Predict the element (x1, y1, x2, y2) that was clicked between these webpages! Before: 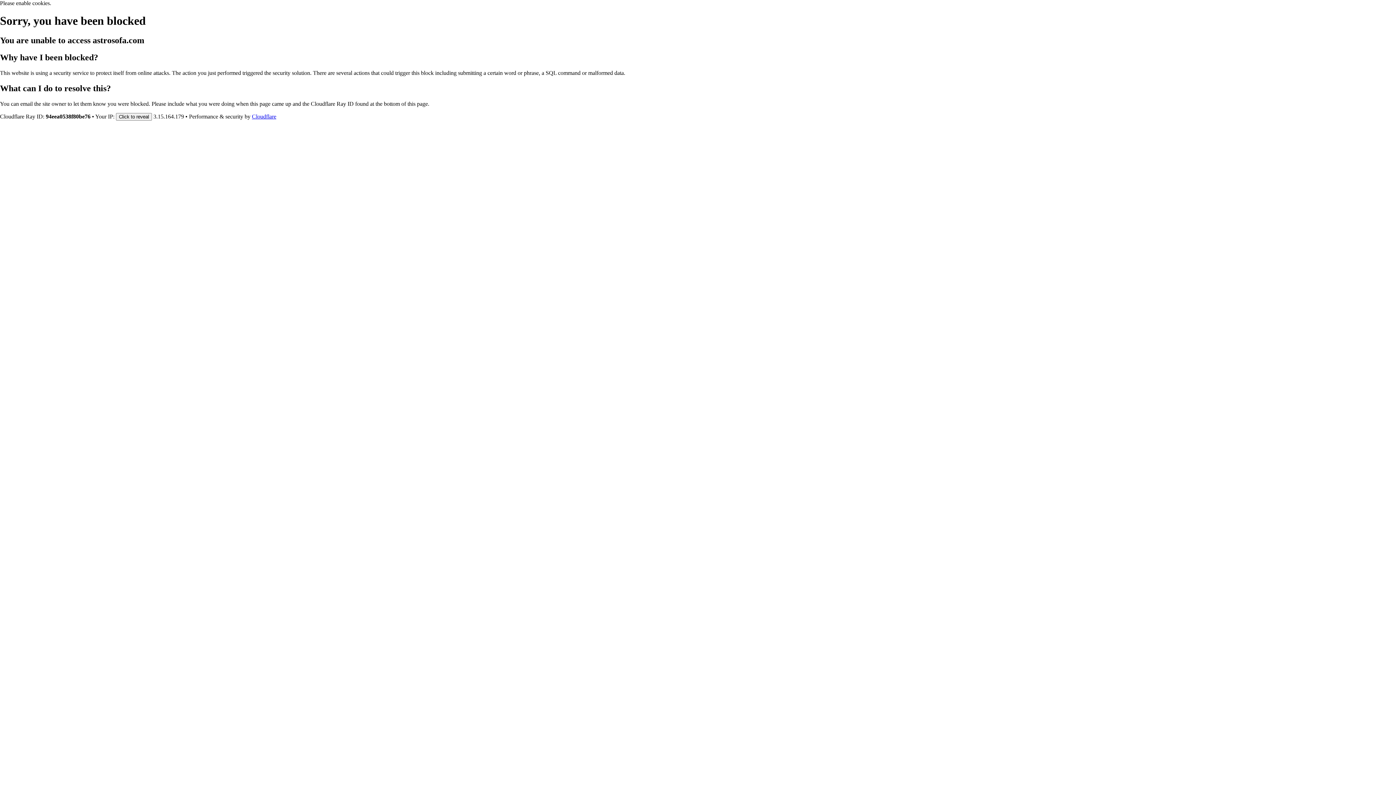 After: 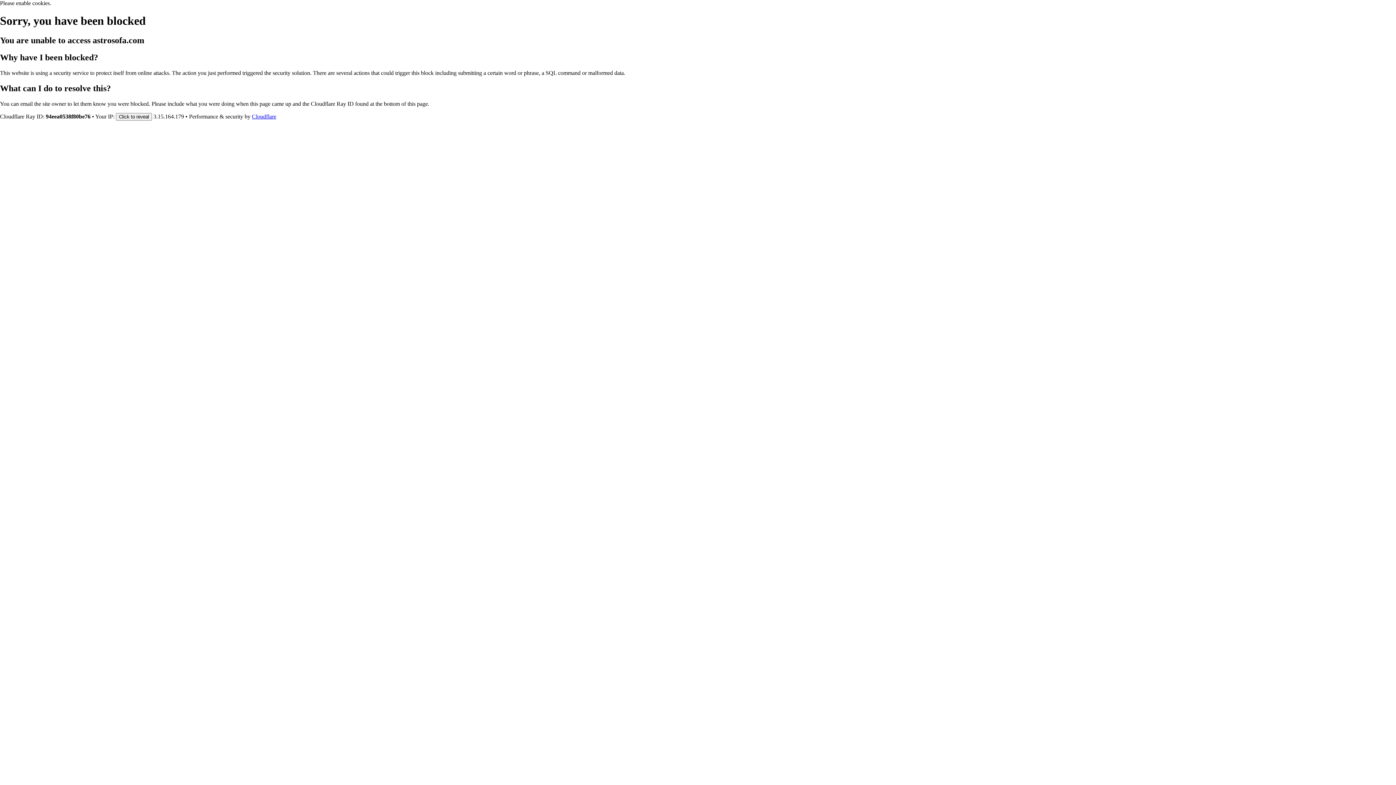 Action: bbox: (252, 113, 276, 119) label: Cloudflare